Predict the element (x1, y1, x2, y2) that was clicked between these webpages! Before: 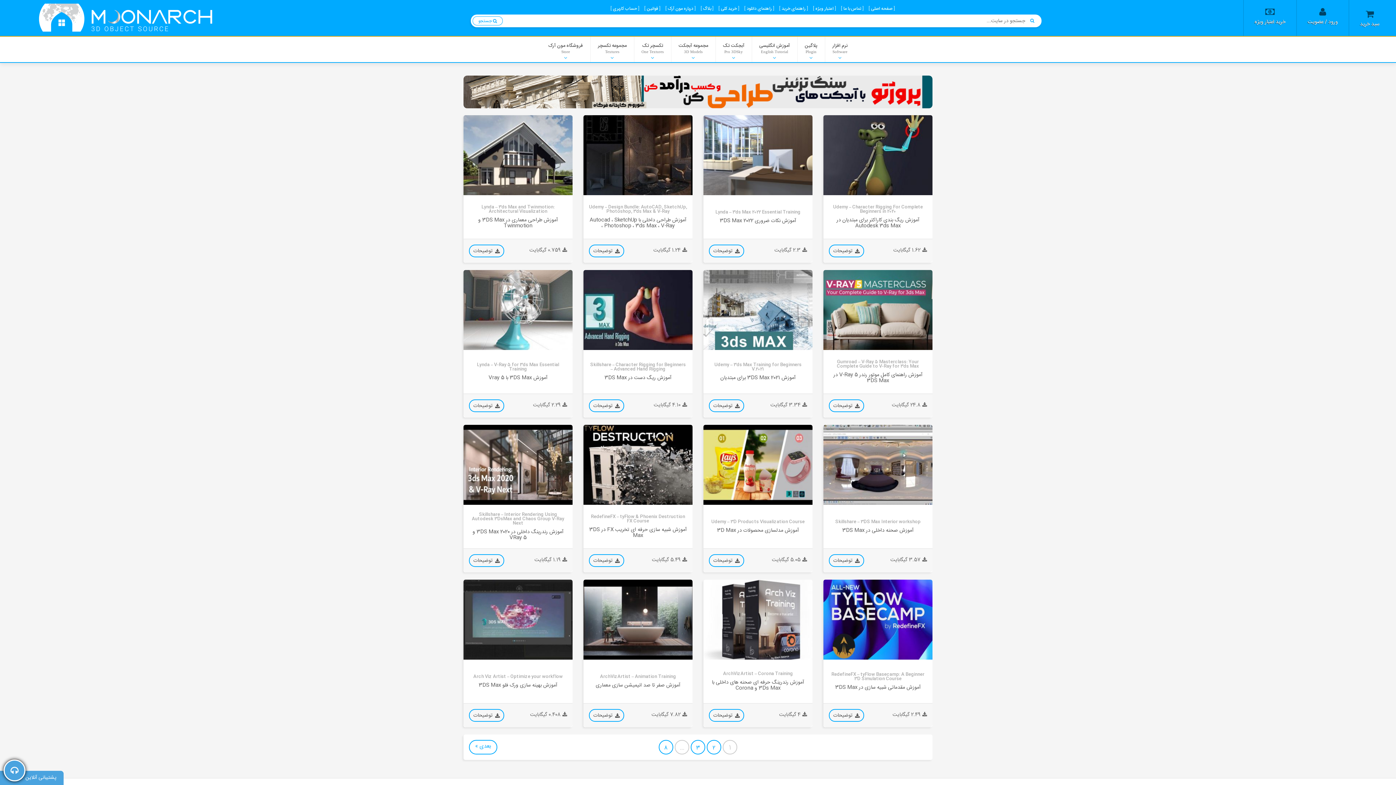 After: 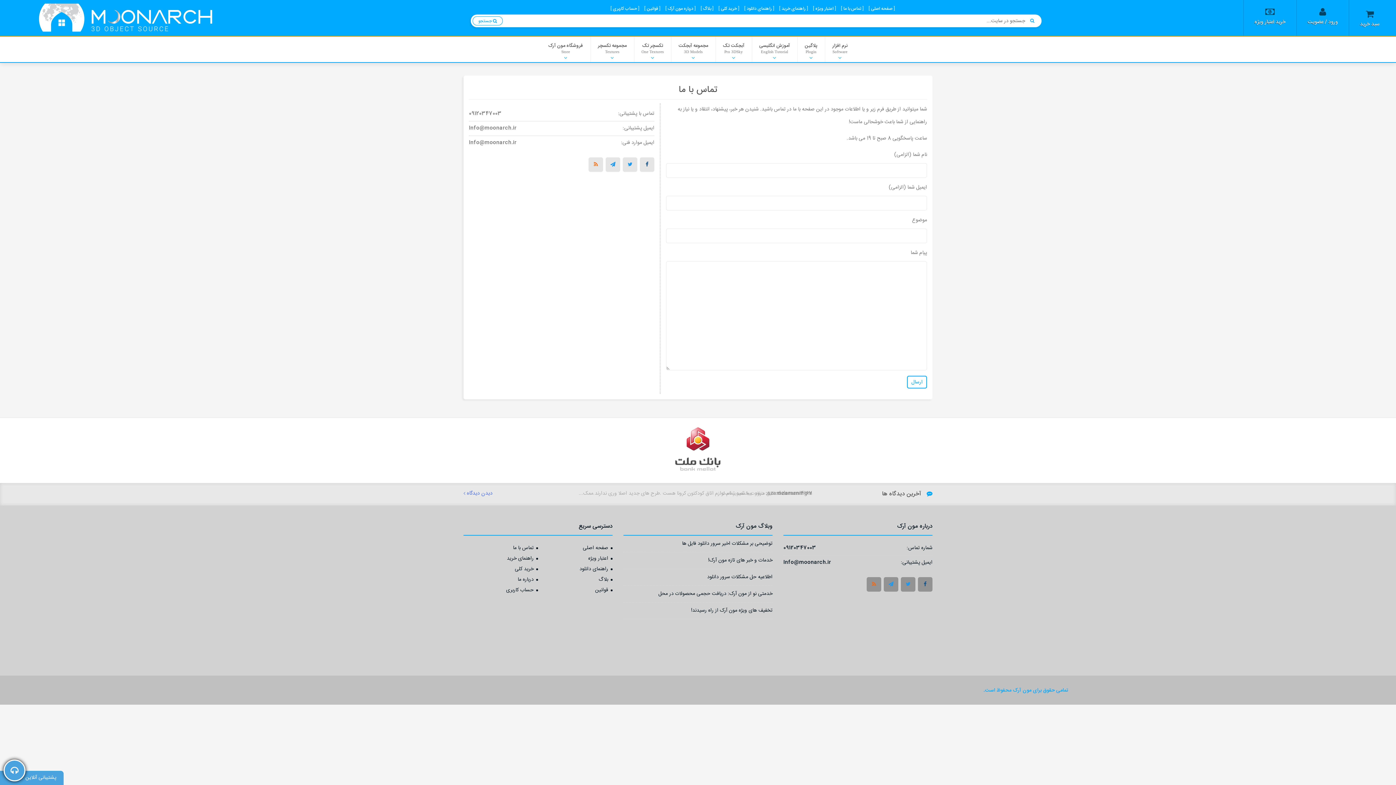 Action: bbox: (841, 5, 863, 12) label: تماس با ما